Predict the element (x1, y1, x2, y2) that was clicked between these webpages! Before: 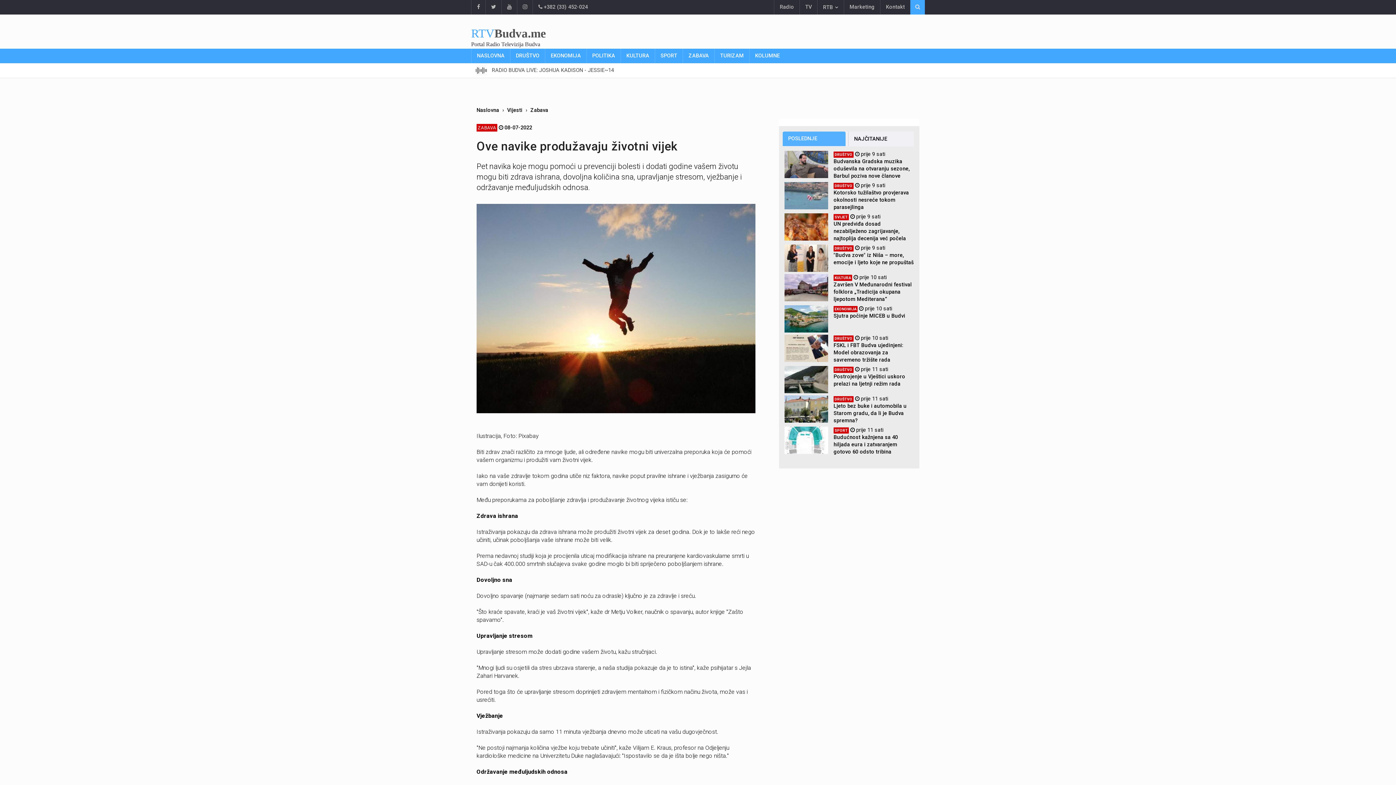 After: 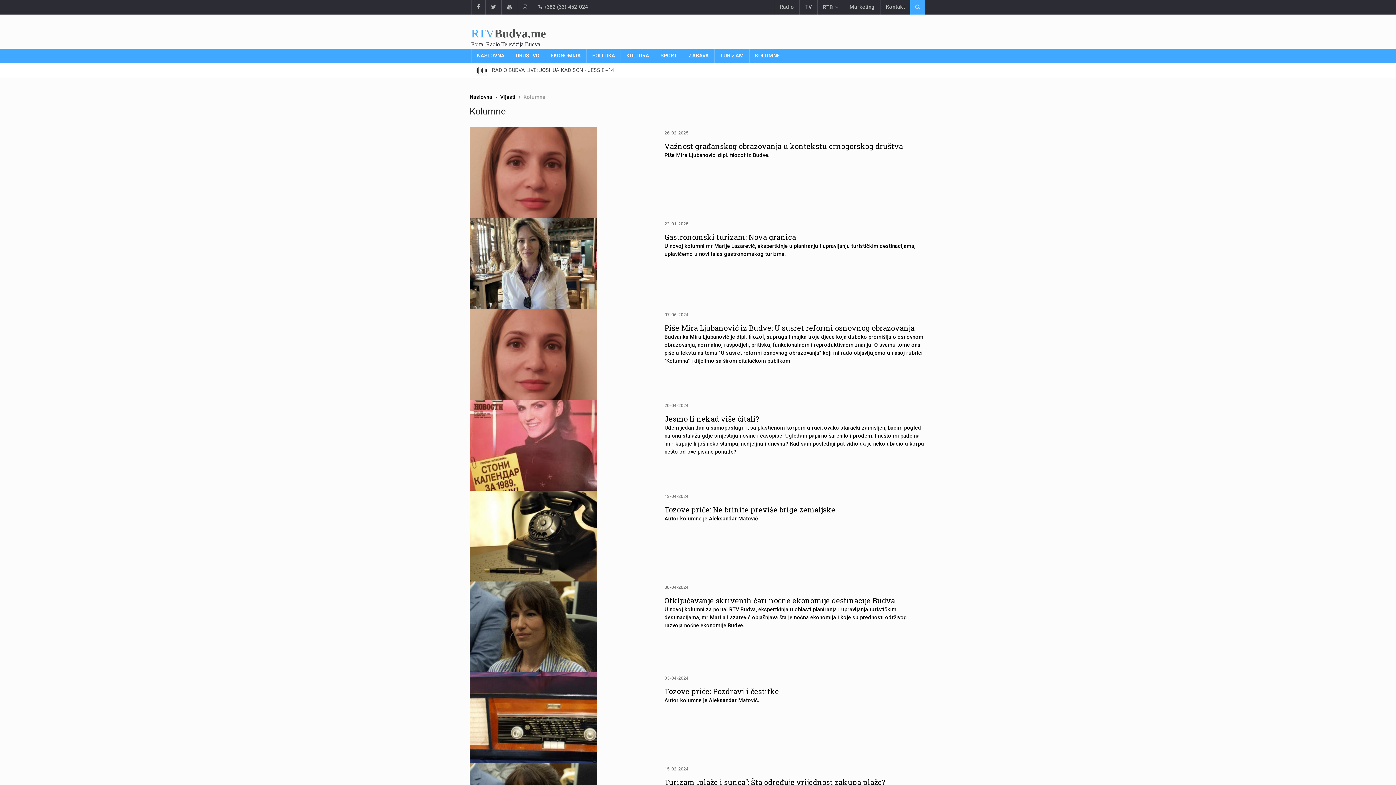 Action: label: KOLUMNE bbox: (749, 48, 785, 63)